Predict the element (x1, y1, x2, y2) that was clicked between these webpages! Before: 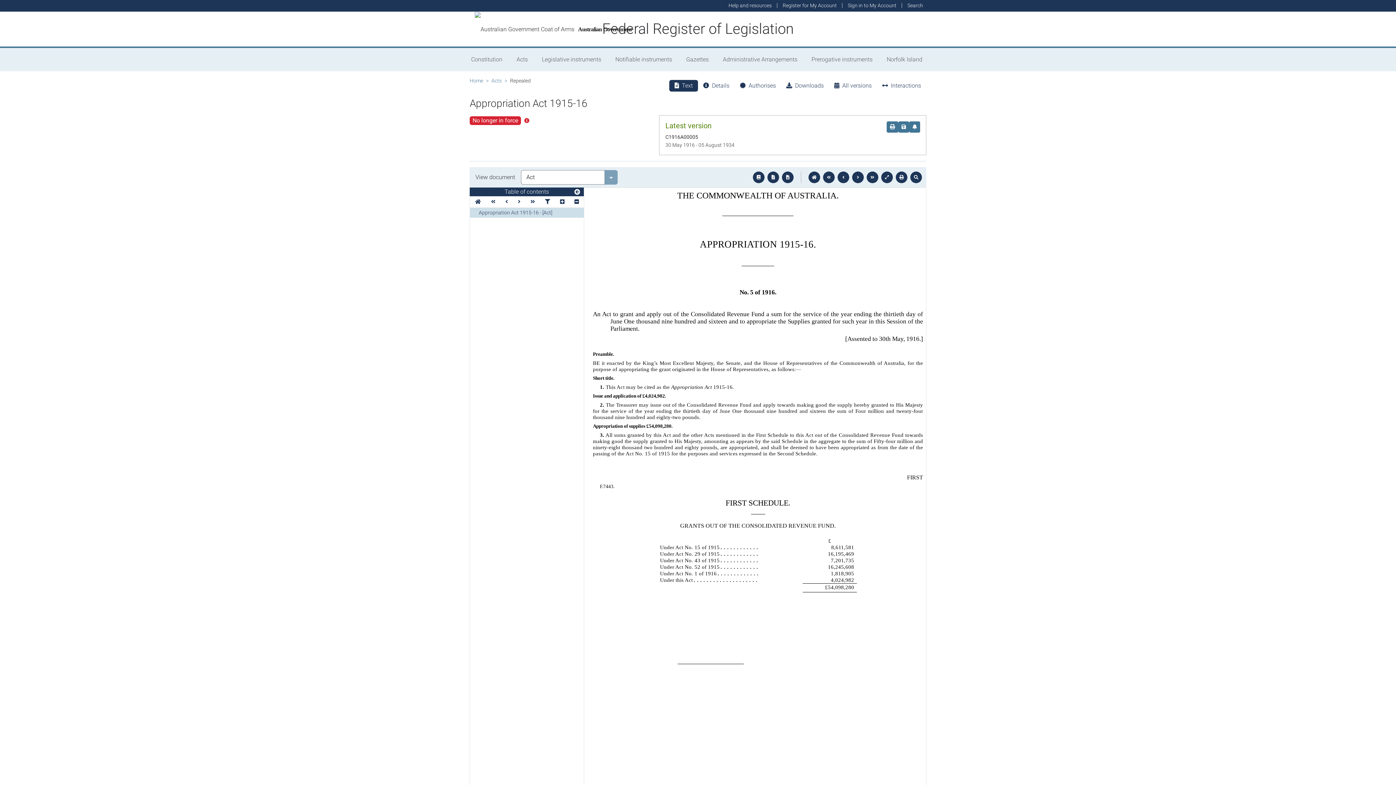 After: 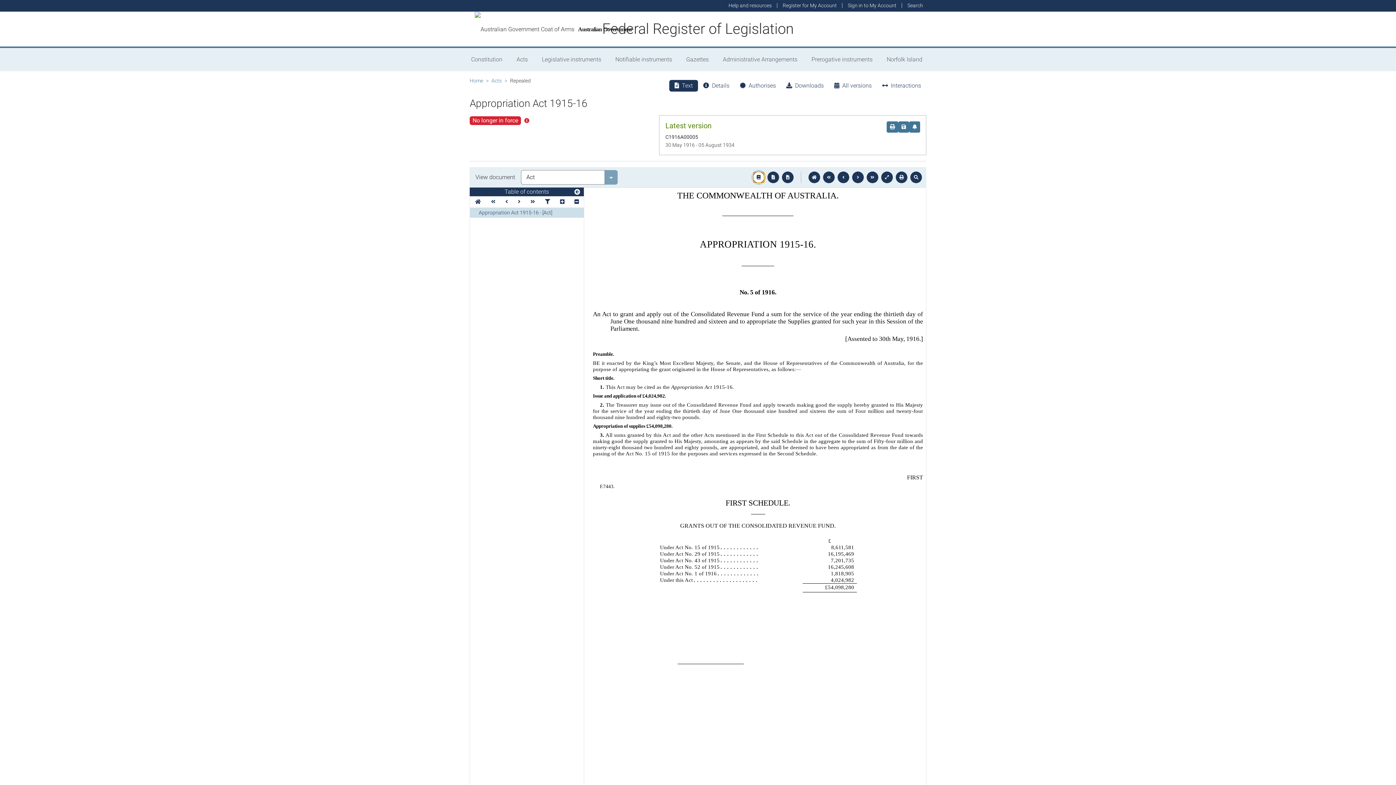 Action: bbox: (753, 171, 764, 183)